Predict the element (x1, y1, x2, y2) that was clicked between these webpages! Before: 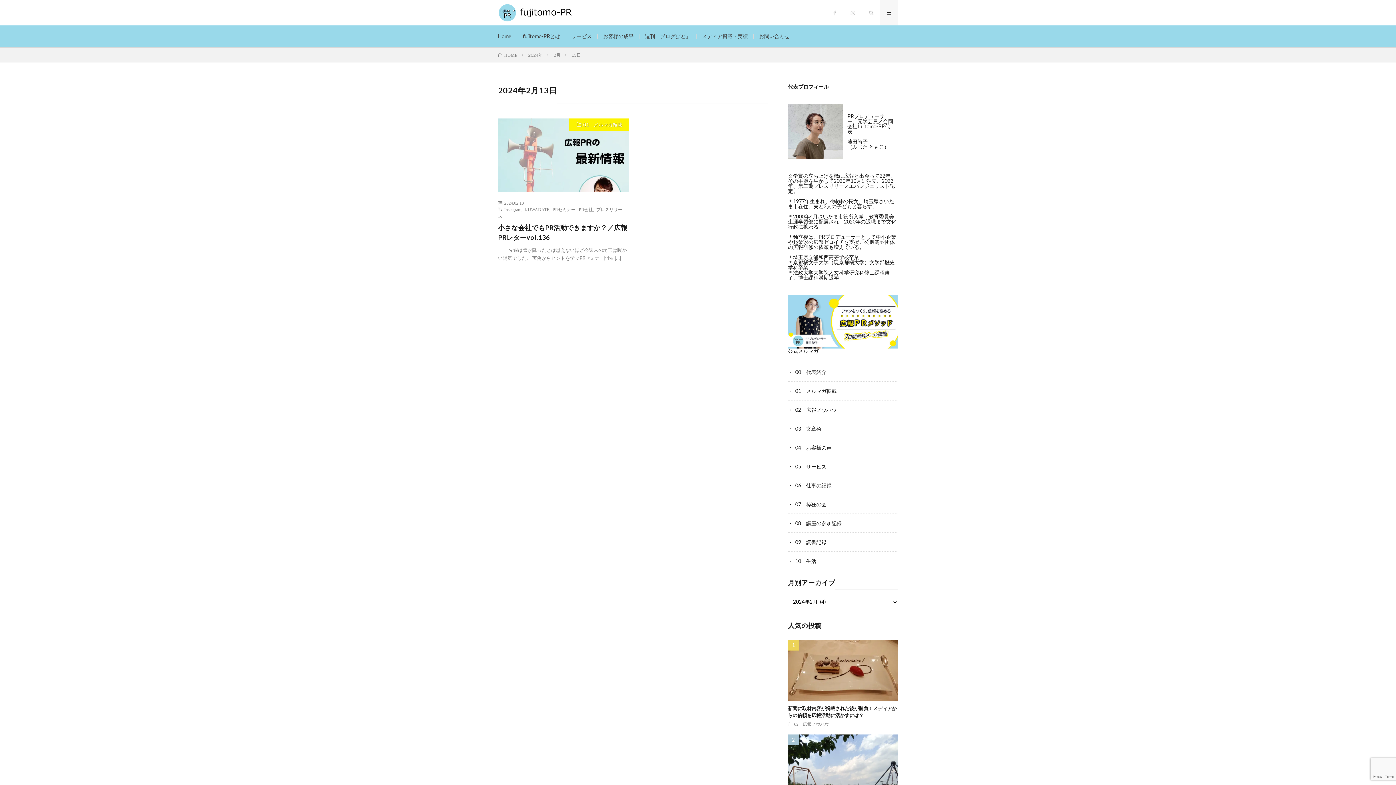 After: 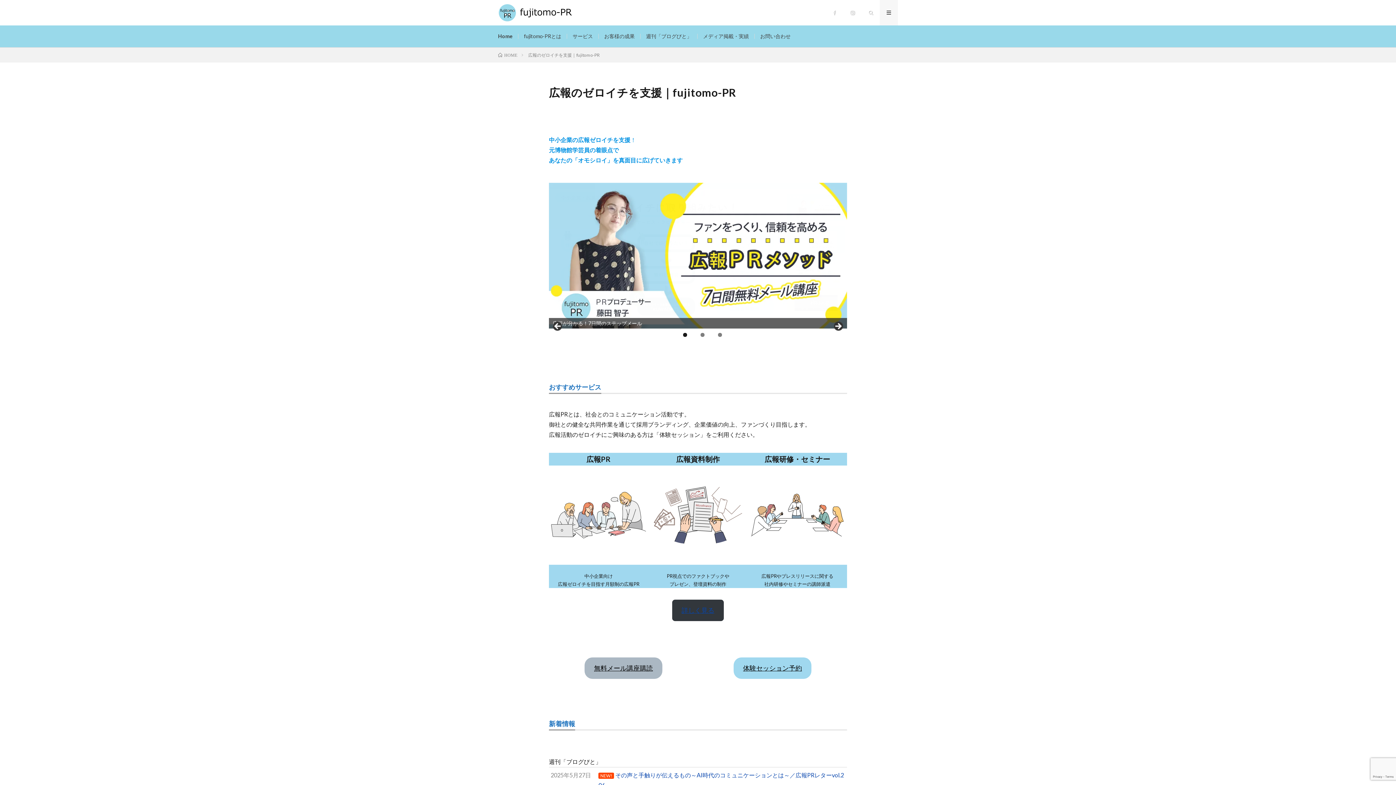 Action: label: HOME bbox: (498, 52, 517, 57)